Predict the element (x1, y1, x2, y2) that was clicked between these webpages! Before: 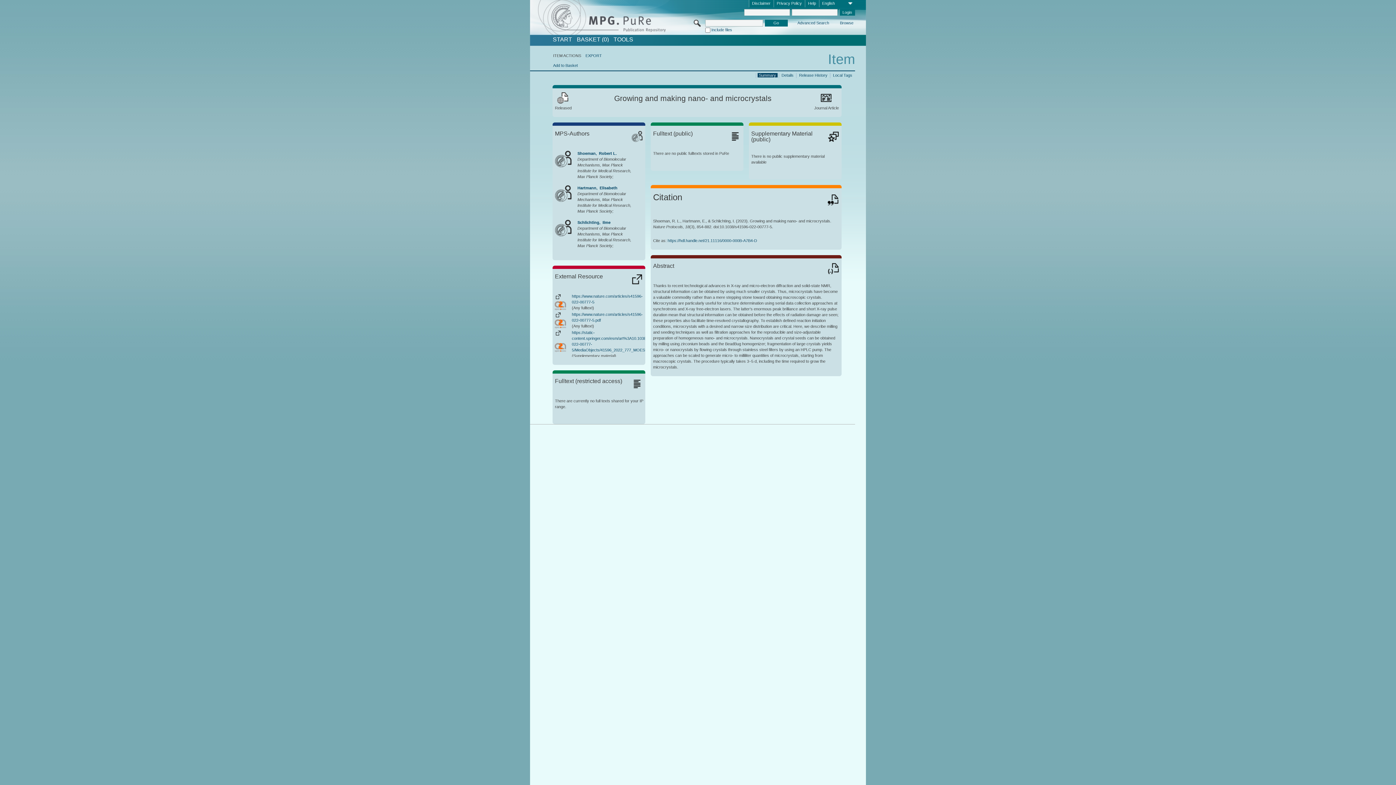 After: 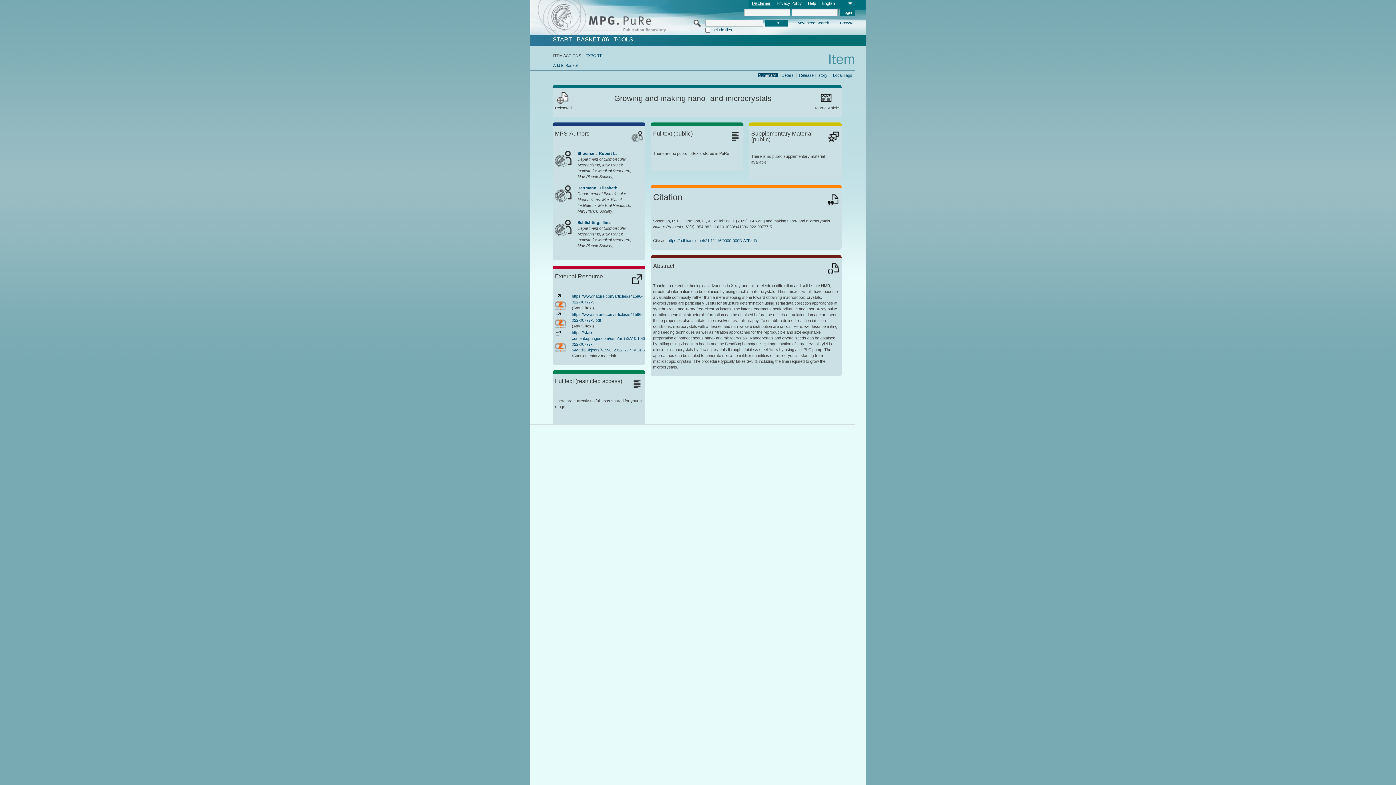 Action: bbox: (749, 0, 773, 7) label: Disclaimer